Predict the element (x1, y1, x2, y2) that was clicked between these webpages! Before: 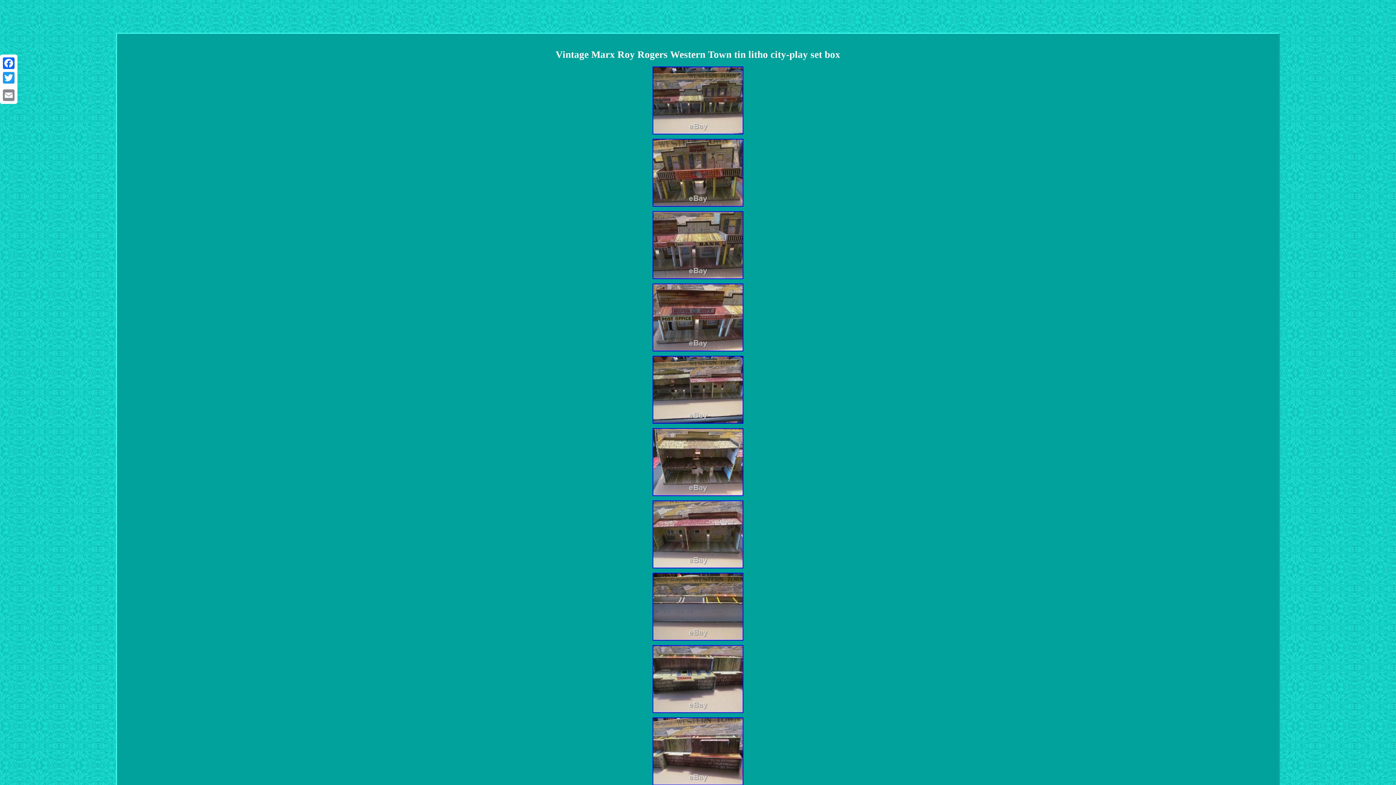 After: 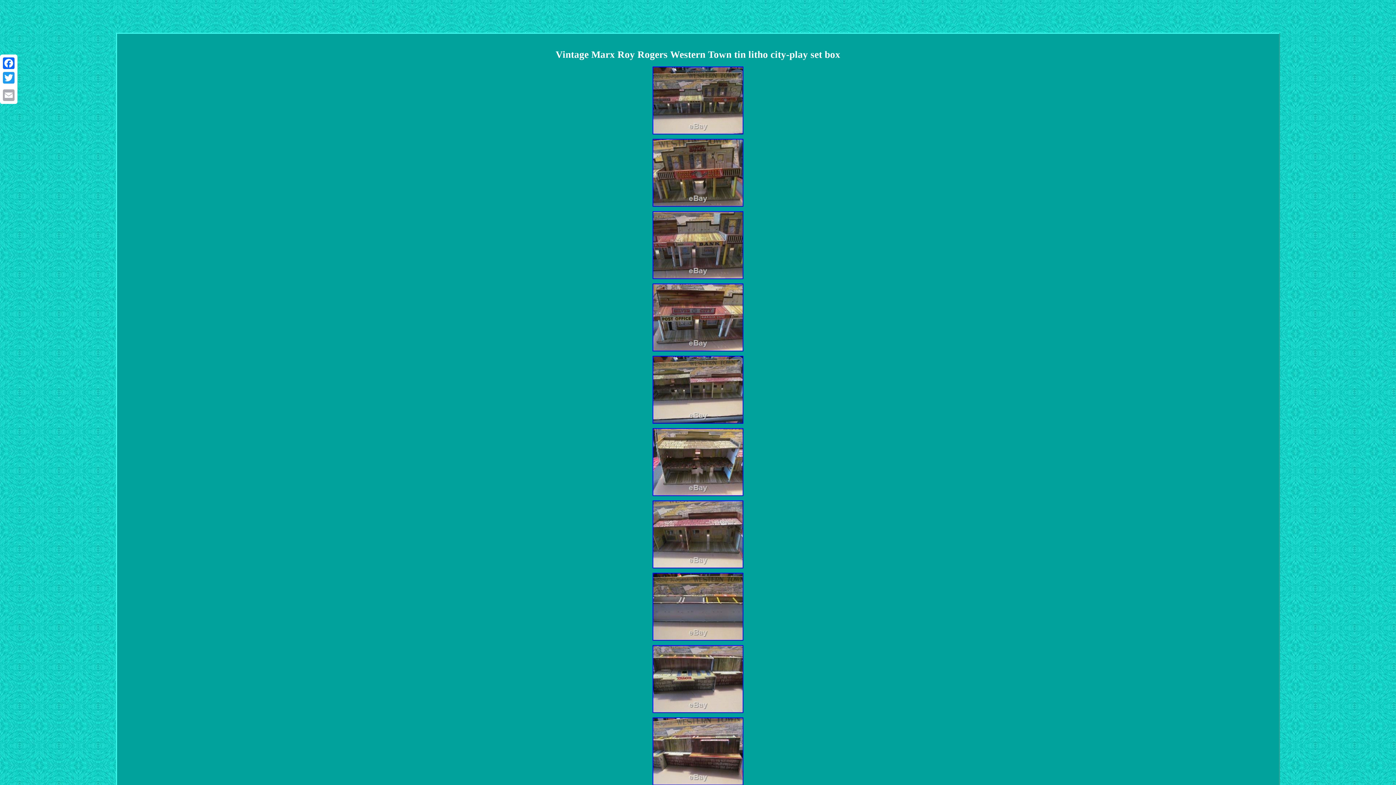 Action: label: Email bbox: (1, 88, 16, 102)